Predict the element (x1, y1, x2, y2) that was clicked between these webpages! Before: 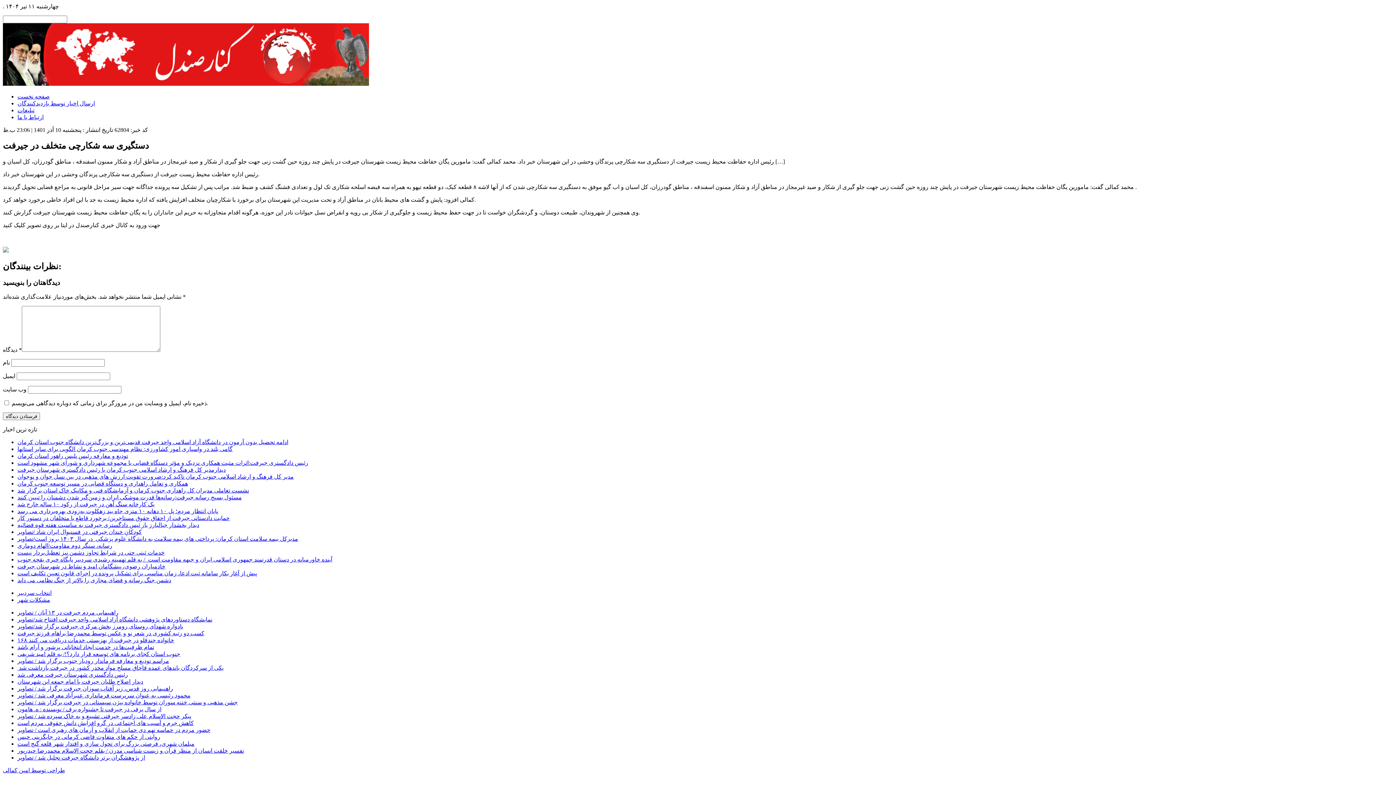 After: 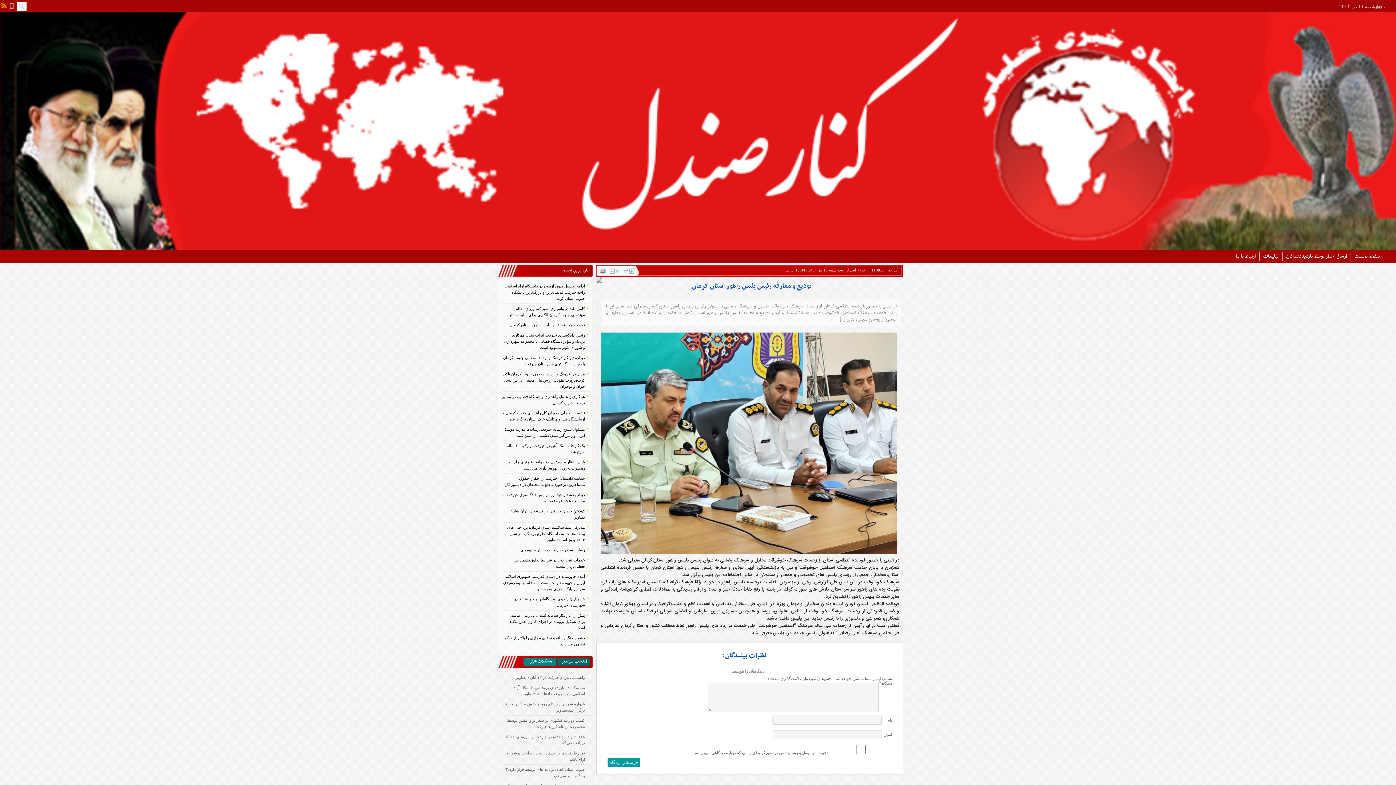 Action: label: تودیع و معارفه رئیس پلیس راهور استان کرمان bbox: (17, 453, 128, 459)